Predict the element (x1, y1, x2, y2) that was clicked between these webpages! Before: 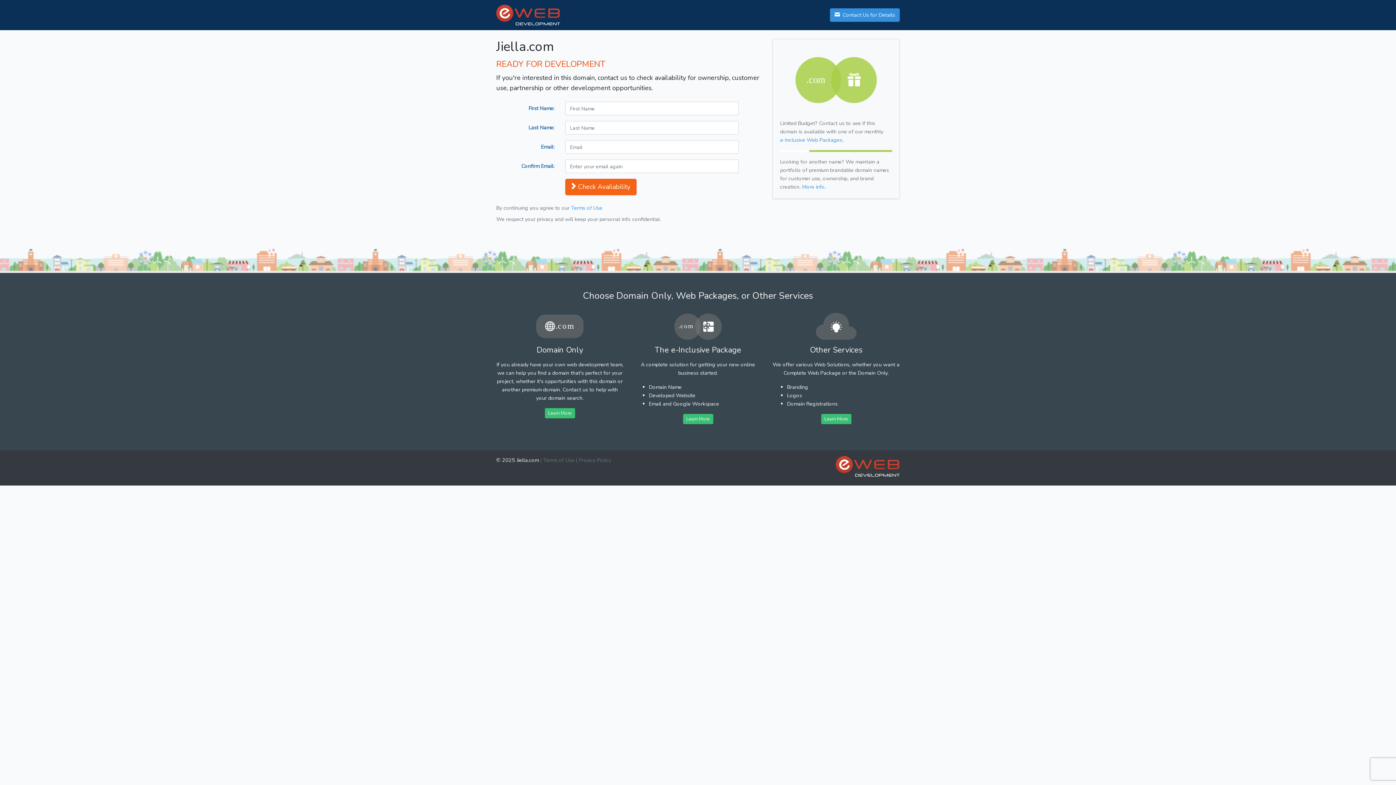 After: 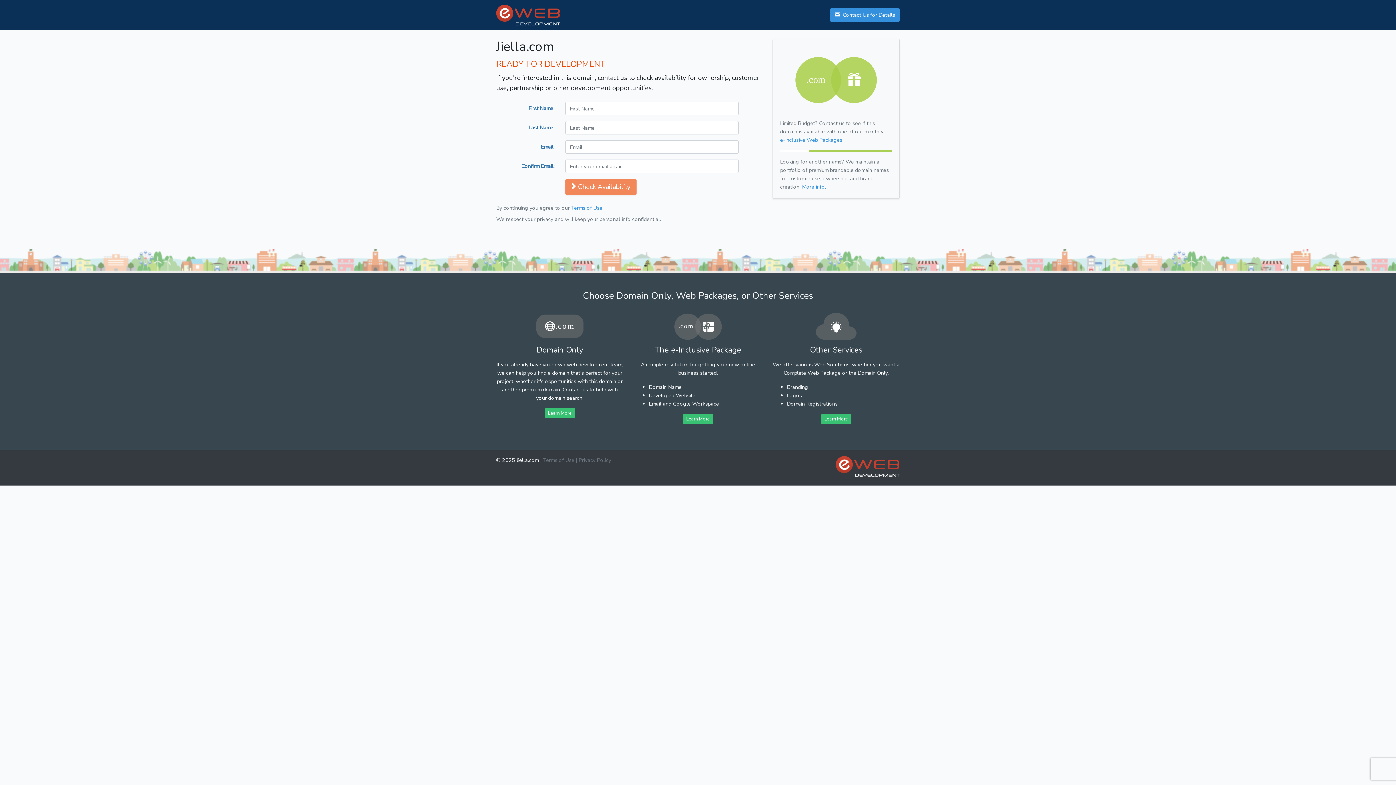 Action: bbox: (565, 179, 636, 195) label: Check Availability